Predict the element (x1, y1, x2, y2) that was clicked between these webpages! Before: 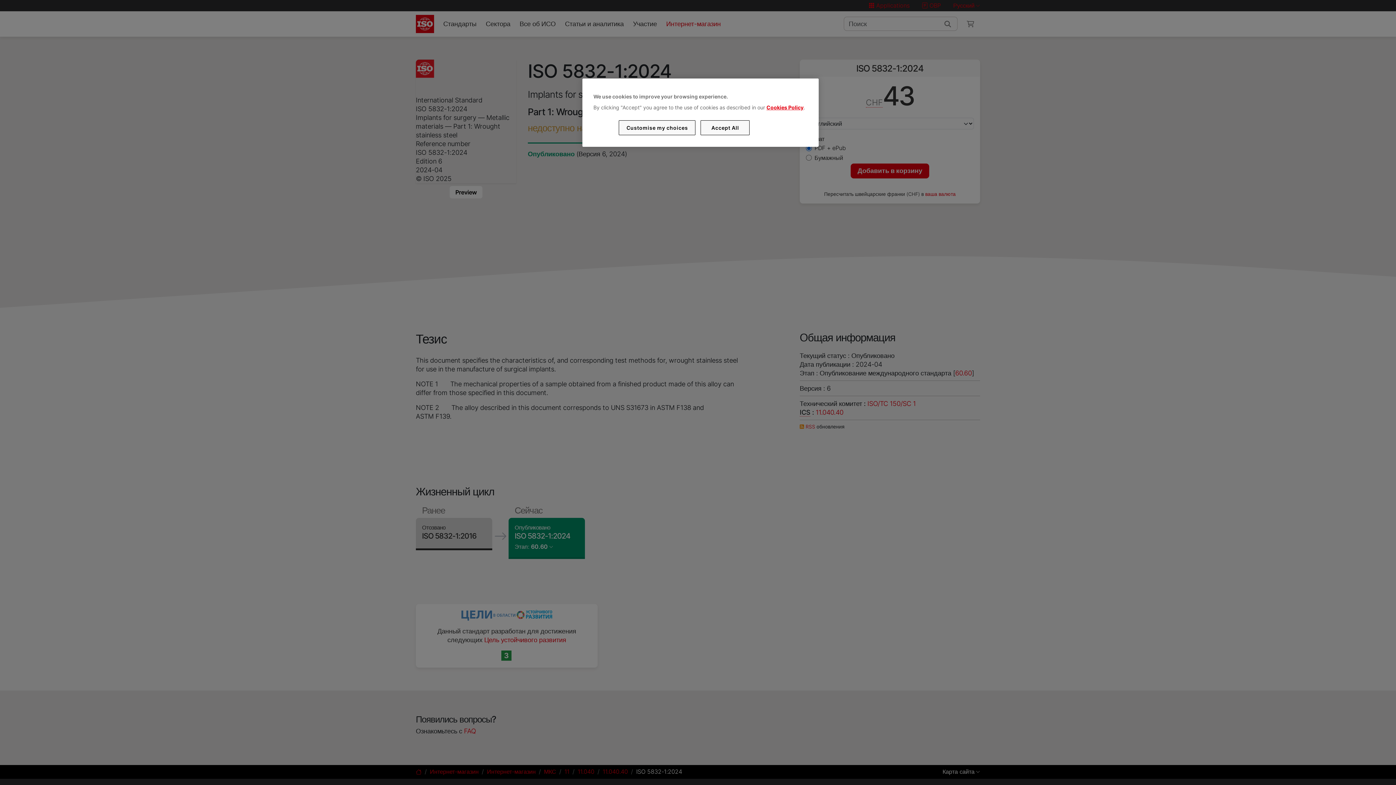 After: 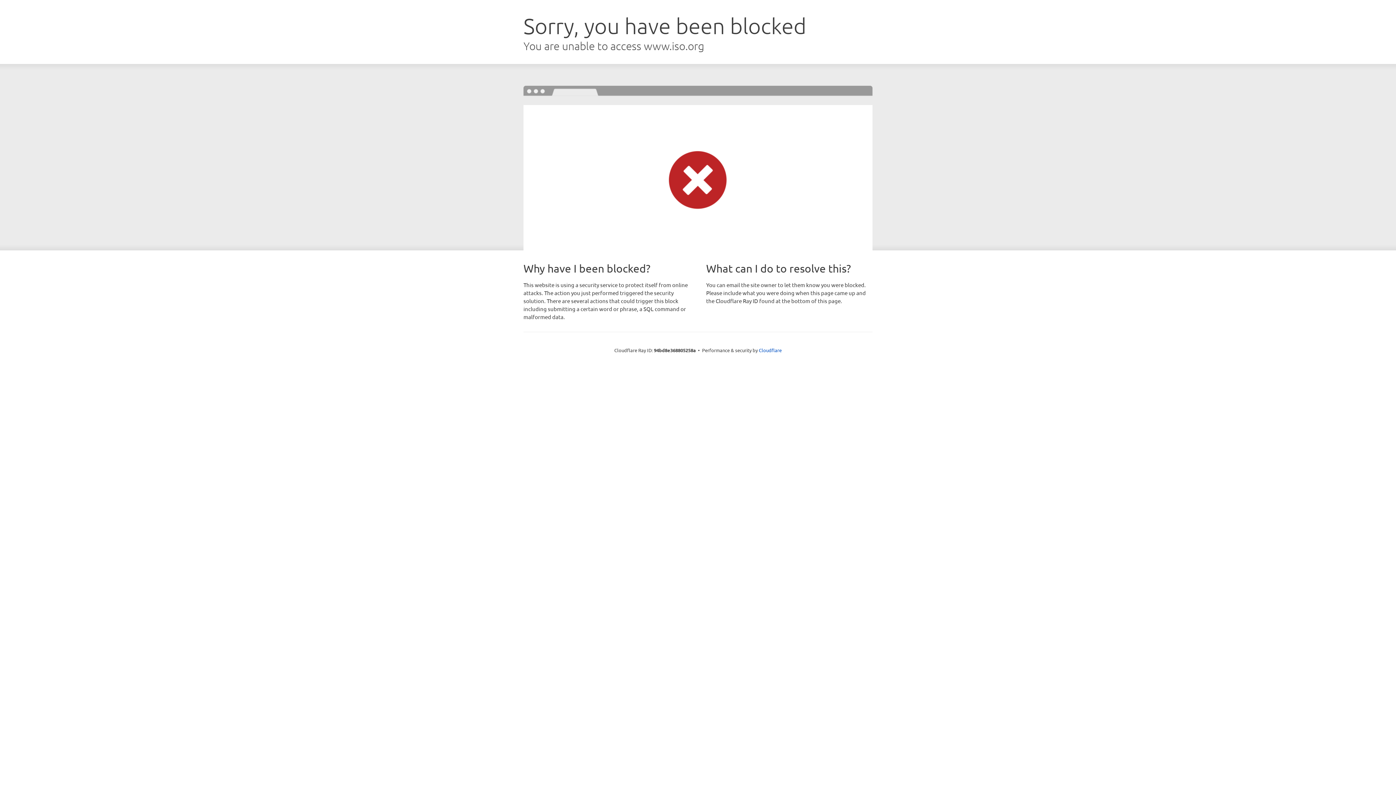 Action: bbox: (766, 104, 803, 110) label: Cookies Policy